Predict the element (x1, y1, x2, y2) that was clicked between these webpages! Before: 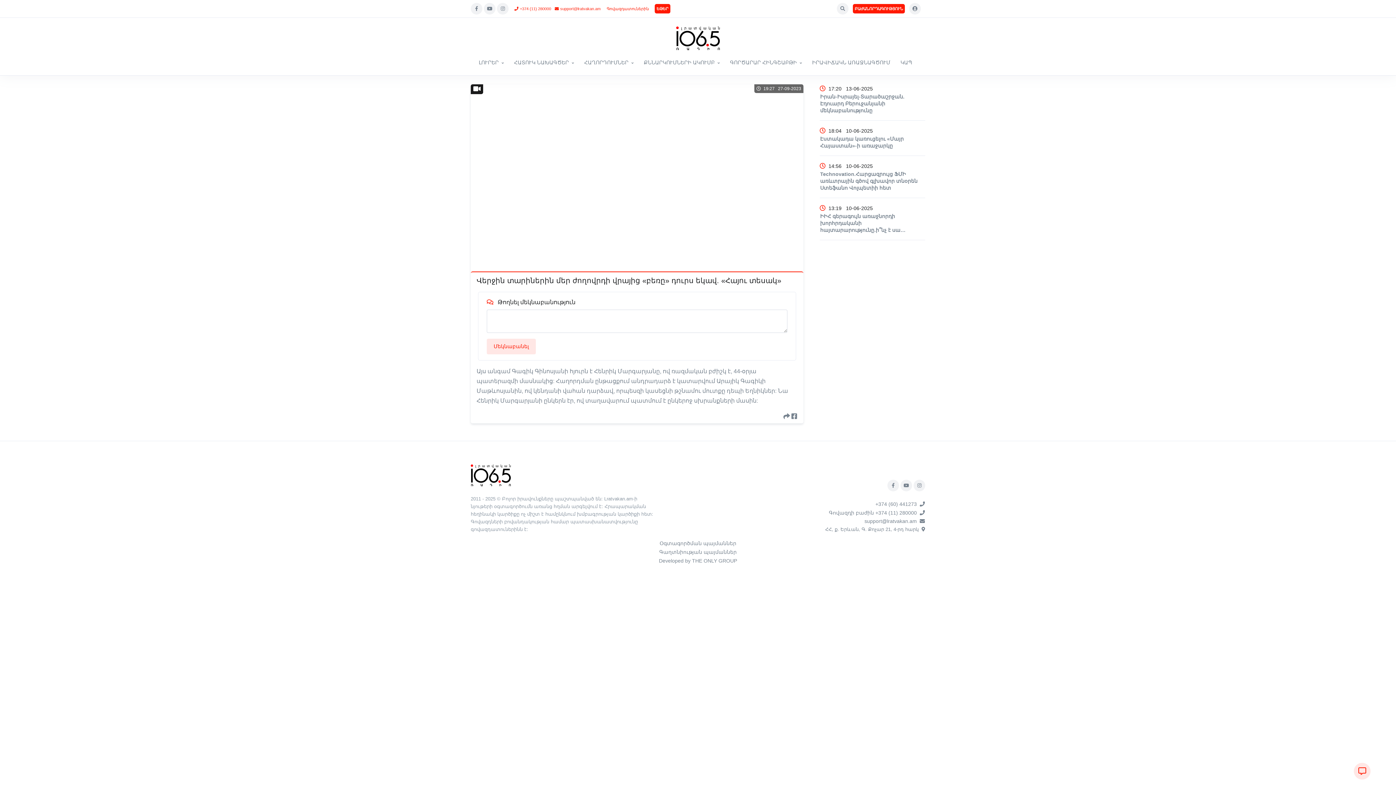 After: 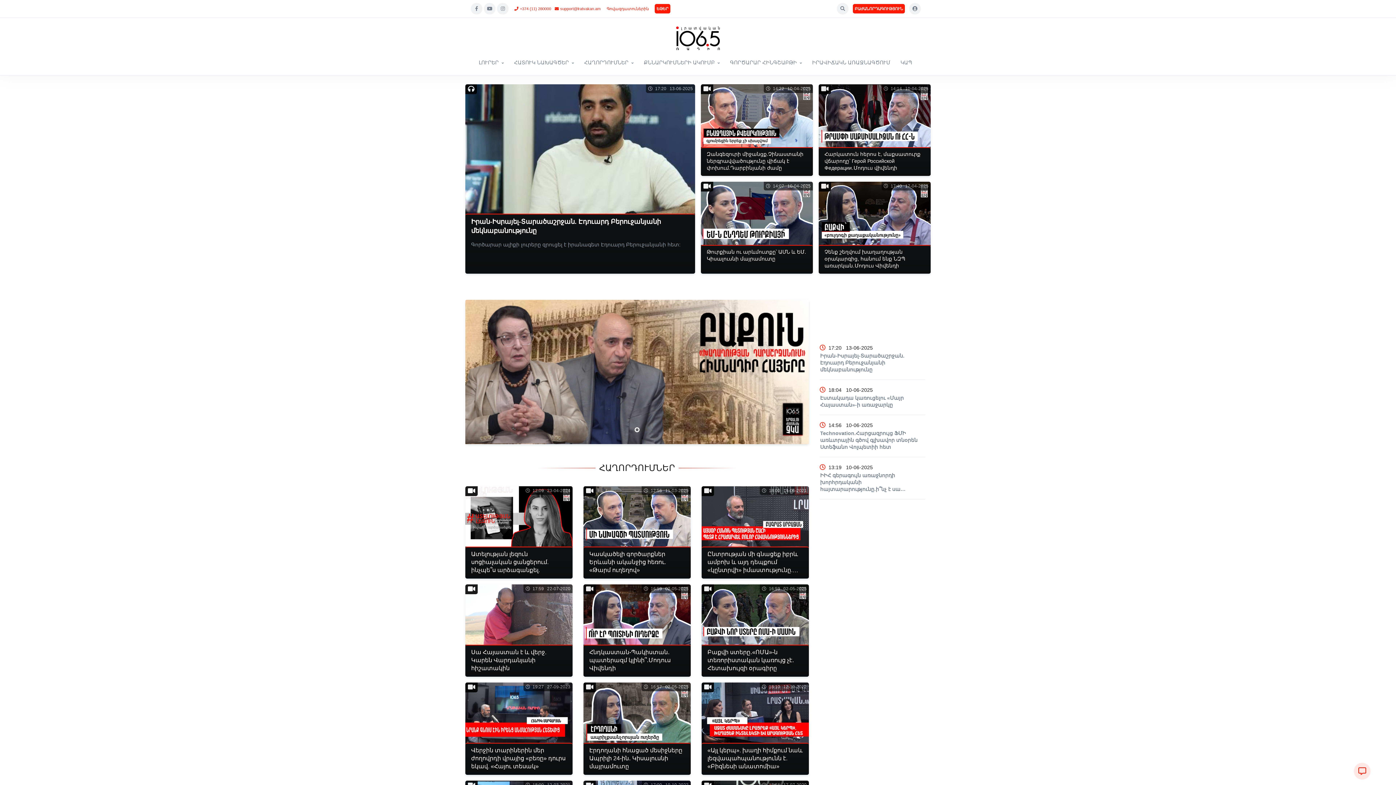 Action: label: Lratvakan.am bbox: (470, 471, 510, 478)